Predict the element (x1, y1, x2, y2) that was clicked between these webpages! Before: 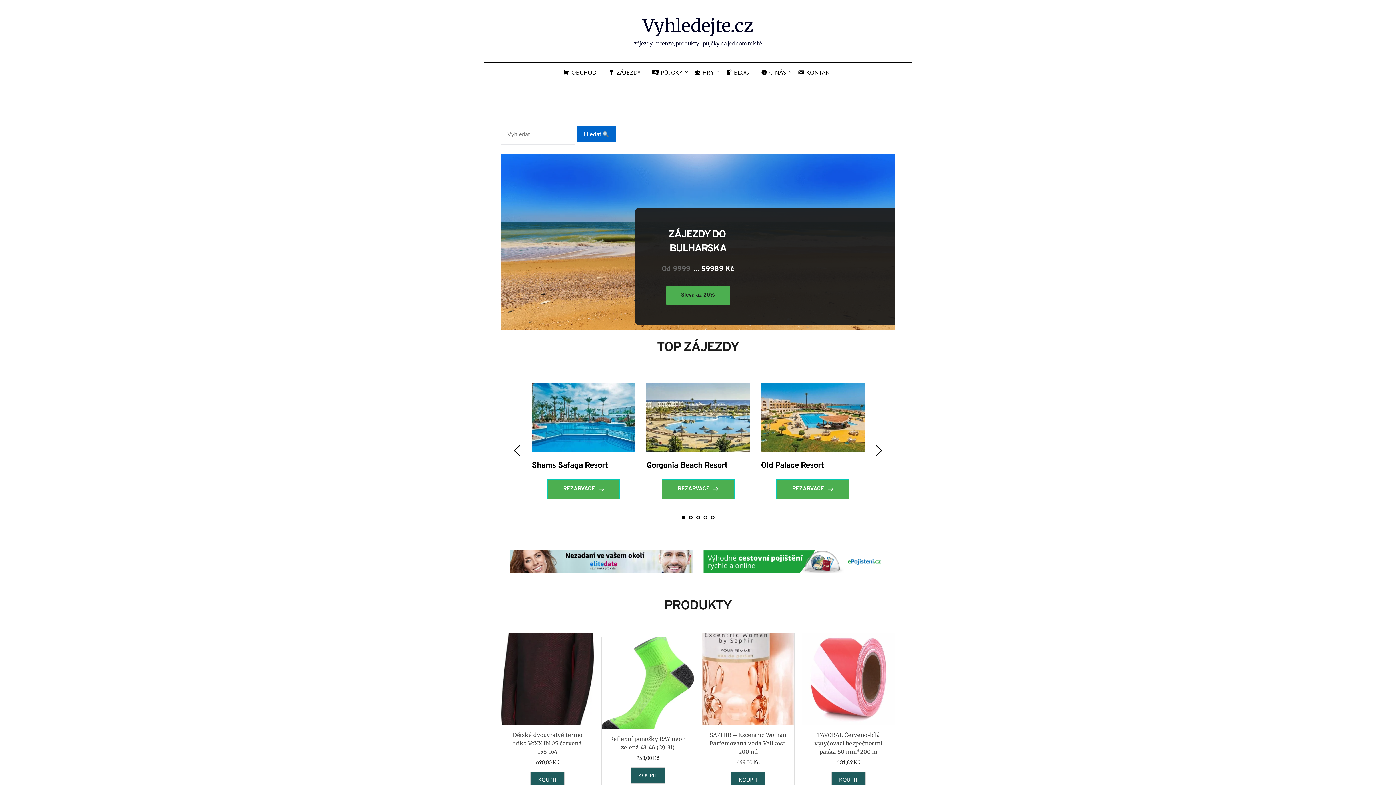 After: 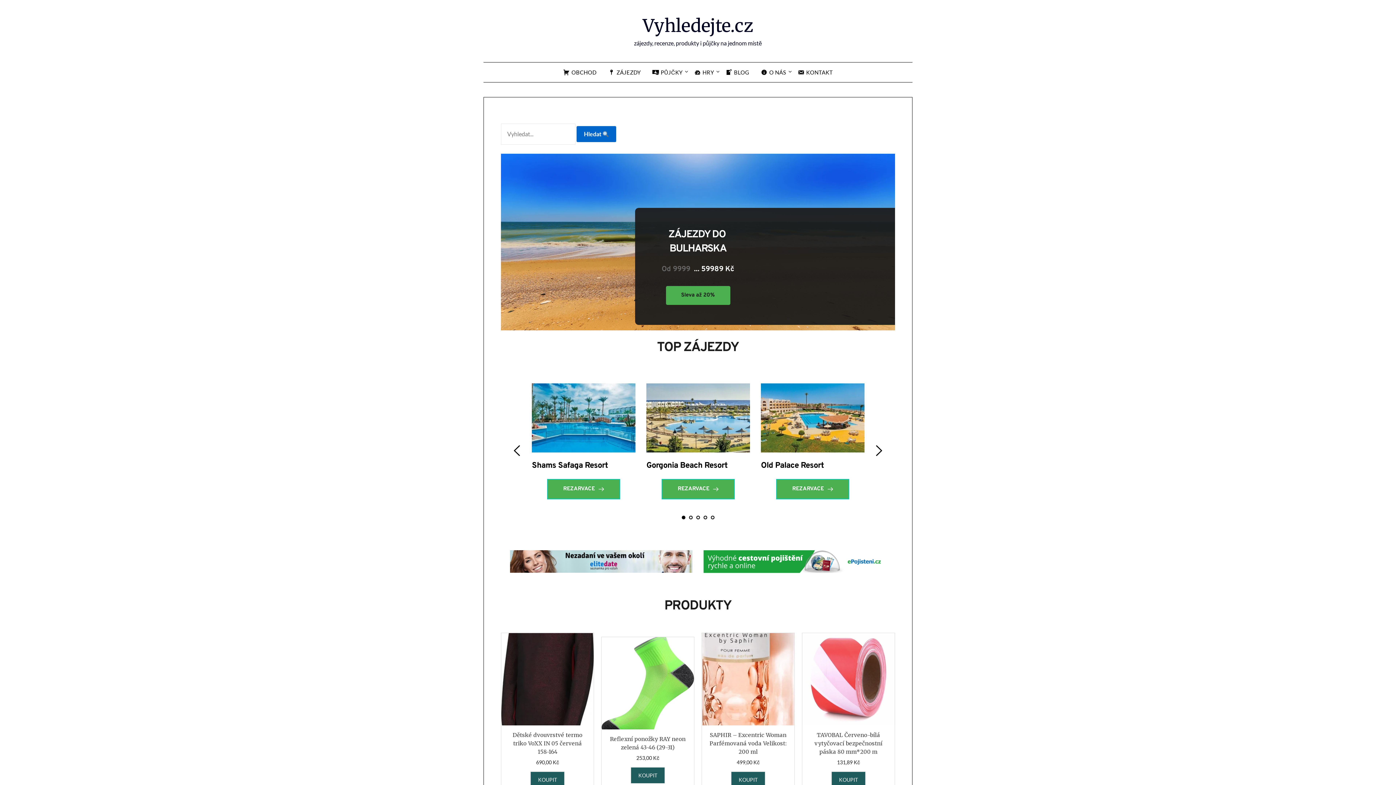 Action: bbox: (703, 567, 886, 574)